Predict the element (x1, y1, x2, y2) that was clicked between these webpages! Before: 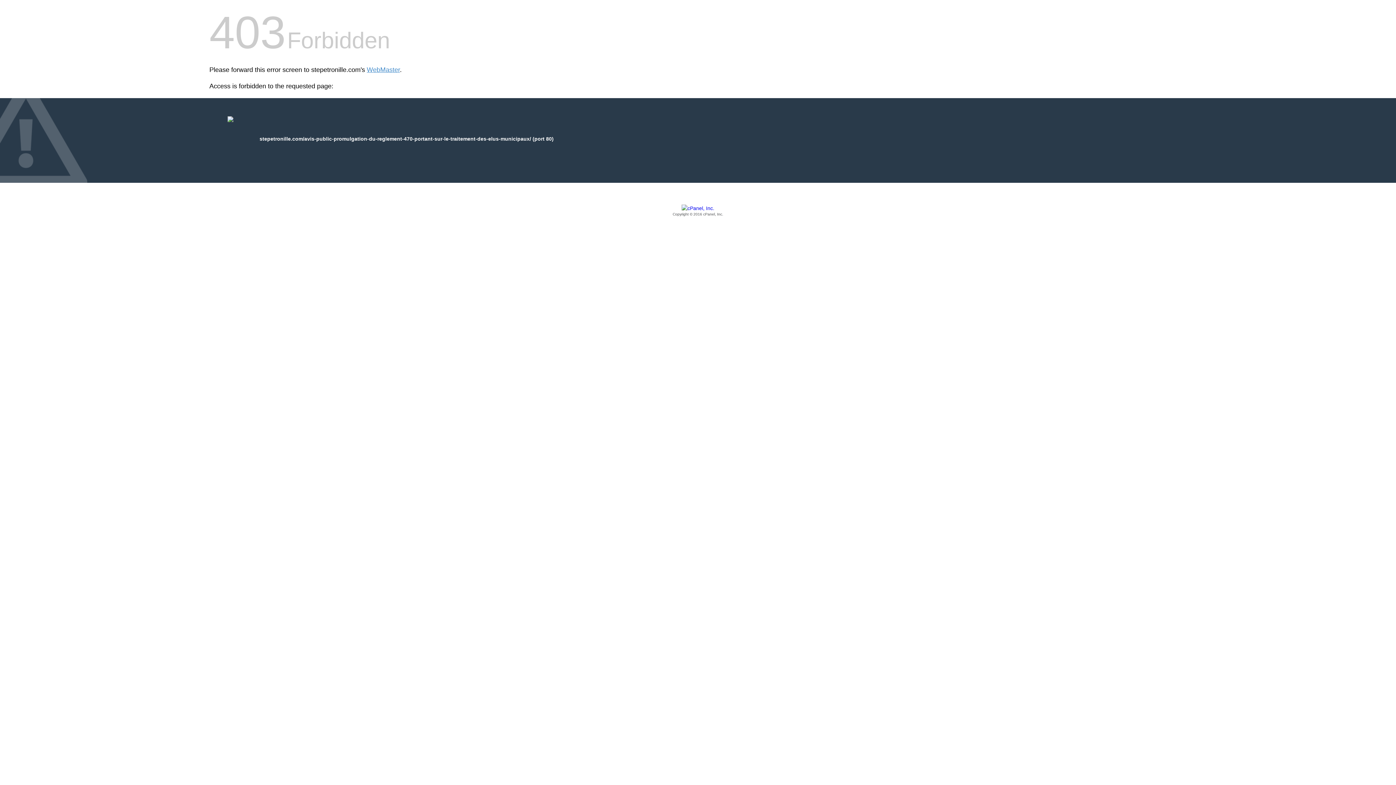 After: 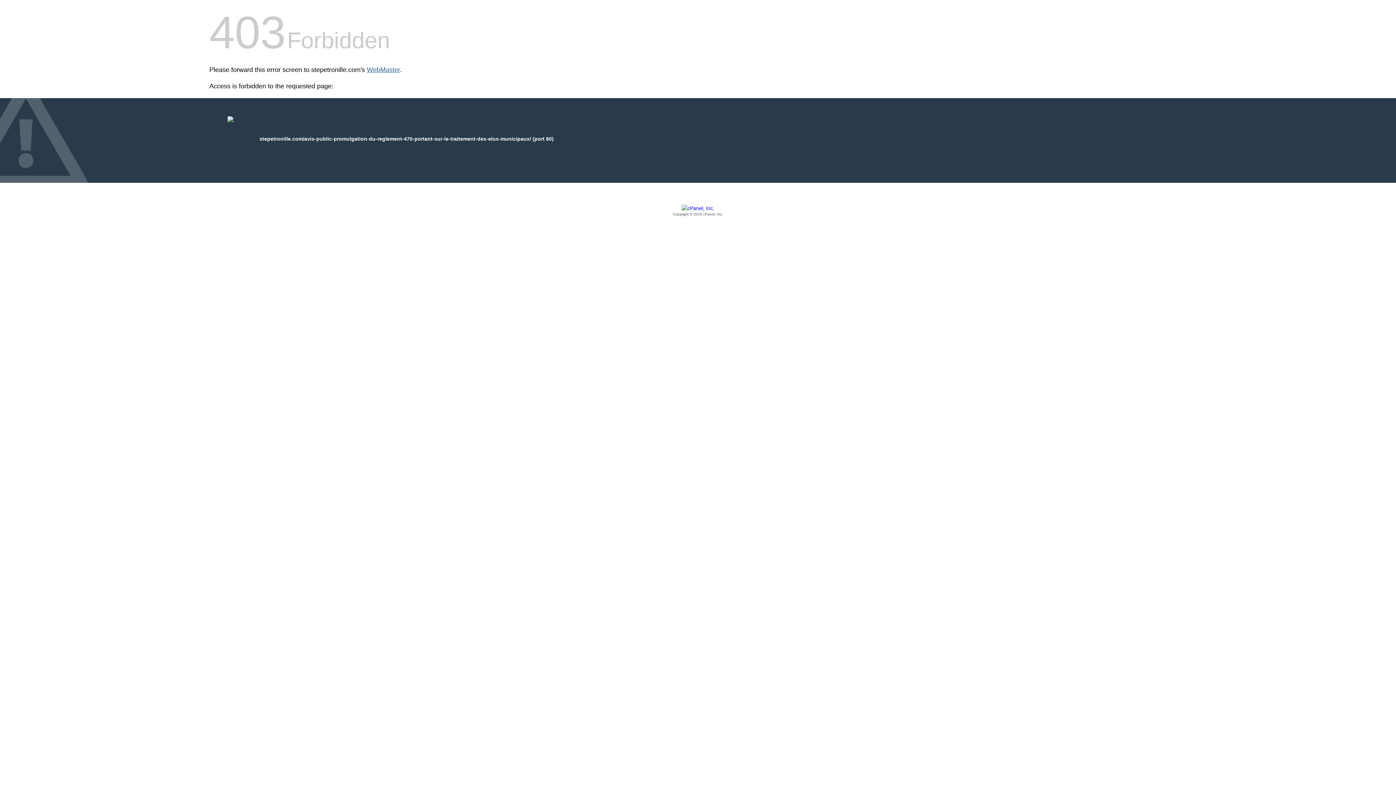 Action: label: WebMaster bbox: (366, 66, 400, 73)